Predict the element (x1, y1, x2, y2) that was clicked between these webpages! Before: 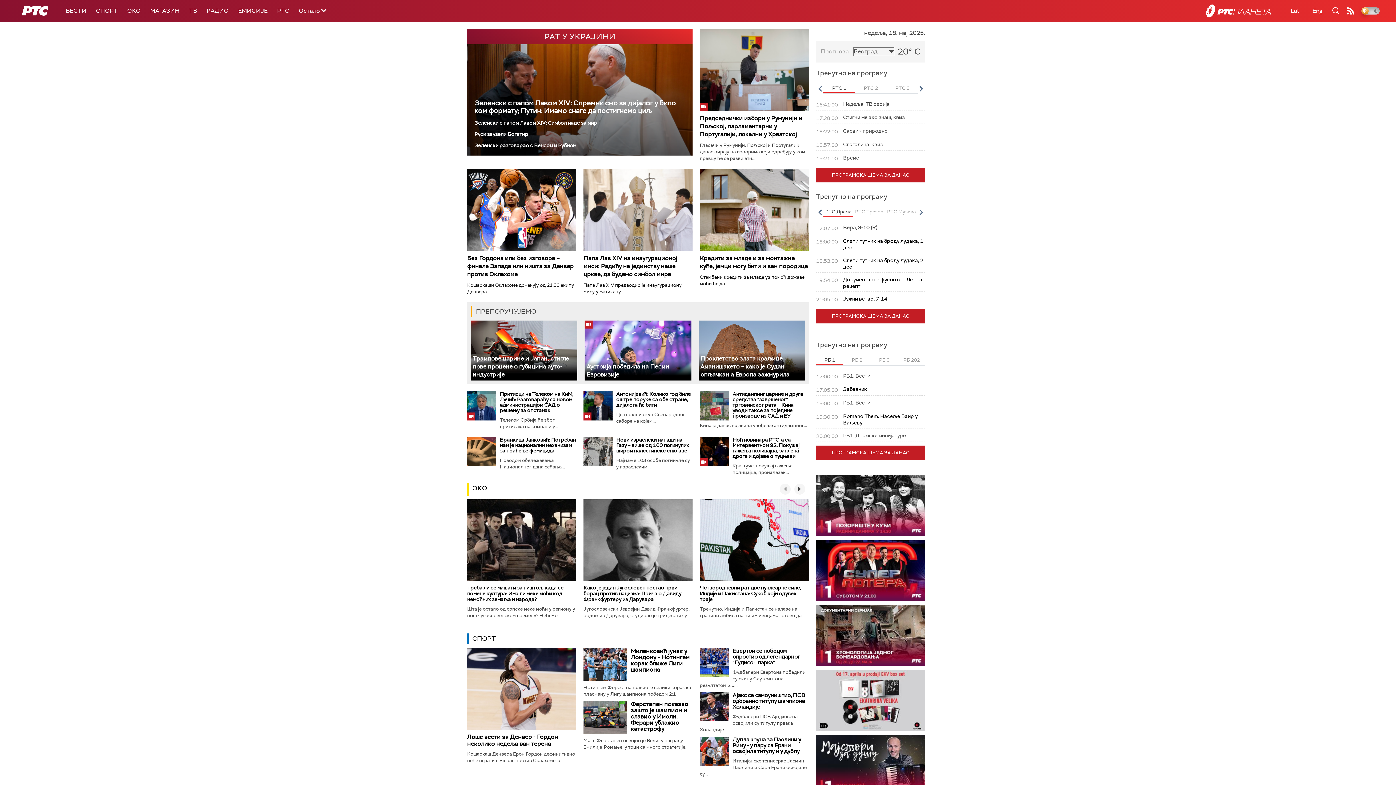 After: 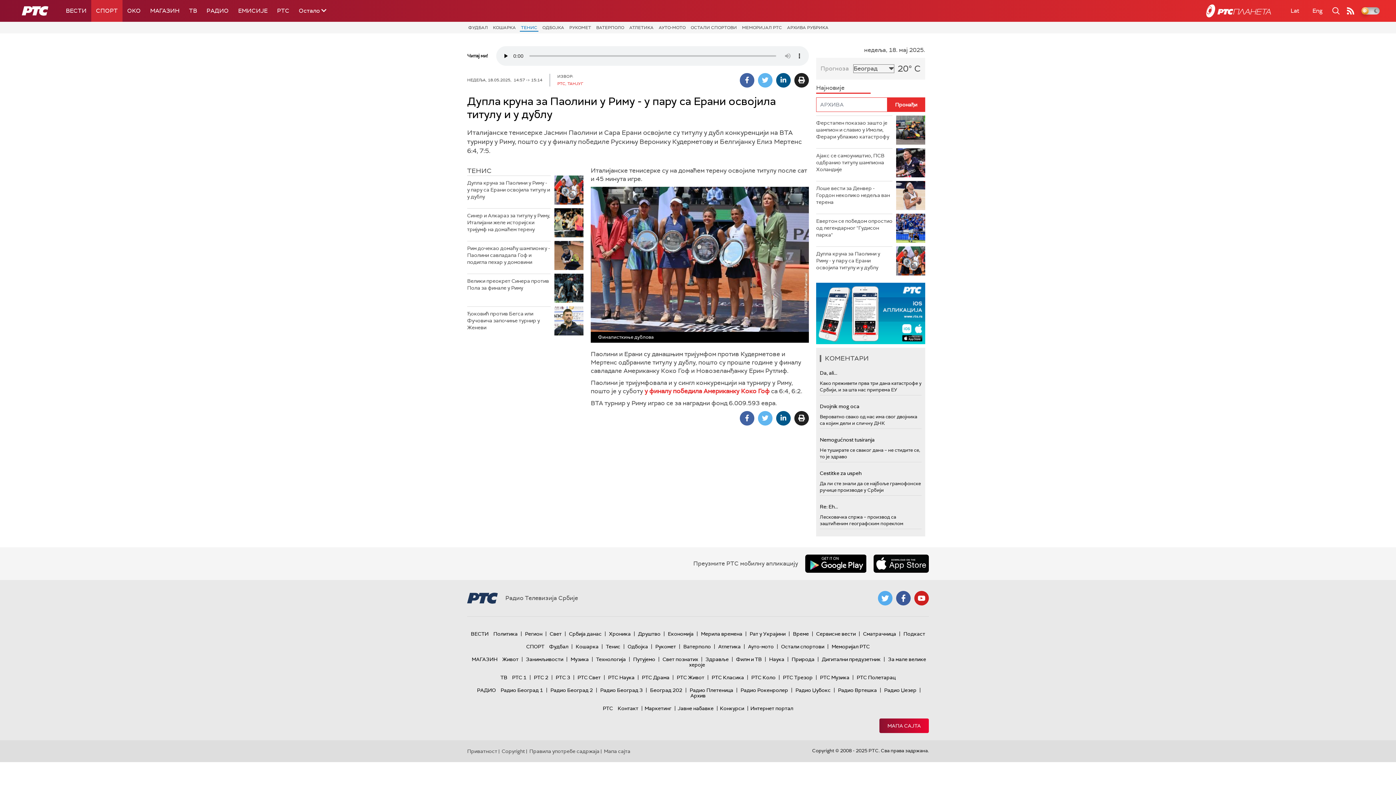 Action: label: Дупла круна за Паолини у Риму - у пару са Ерани освојила титулу и у дублу bbox: (732, 736, 801, 755)